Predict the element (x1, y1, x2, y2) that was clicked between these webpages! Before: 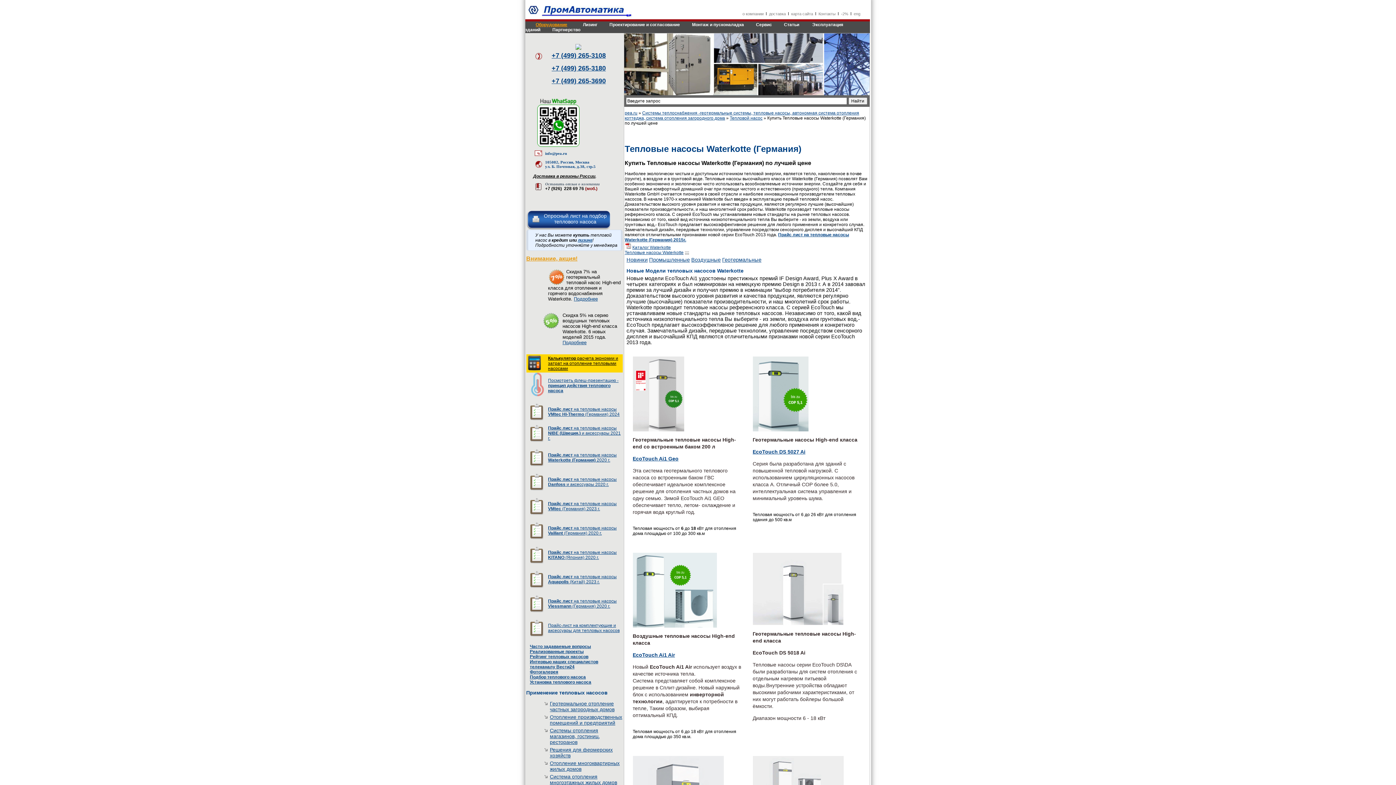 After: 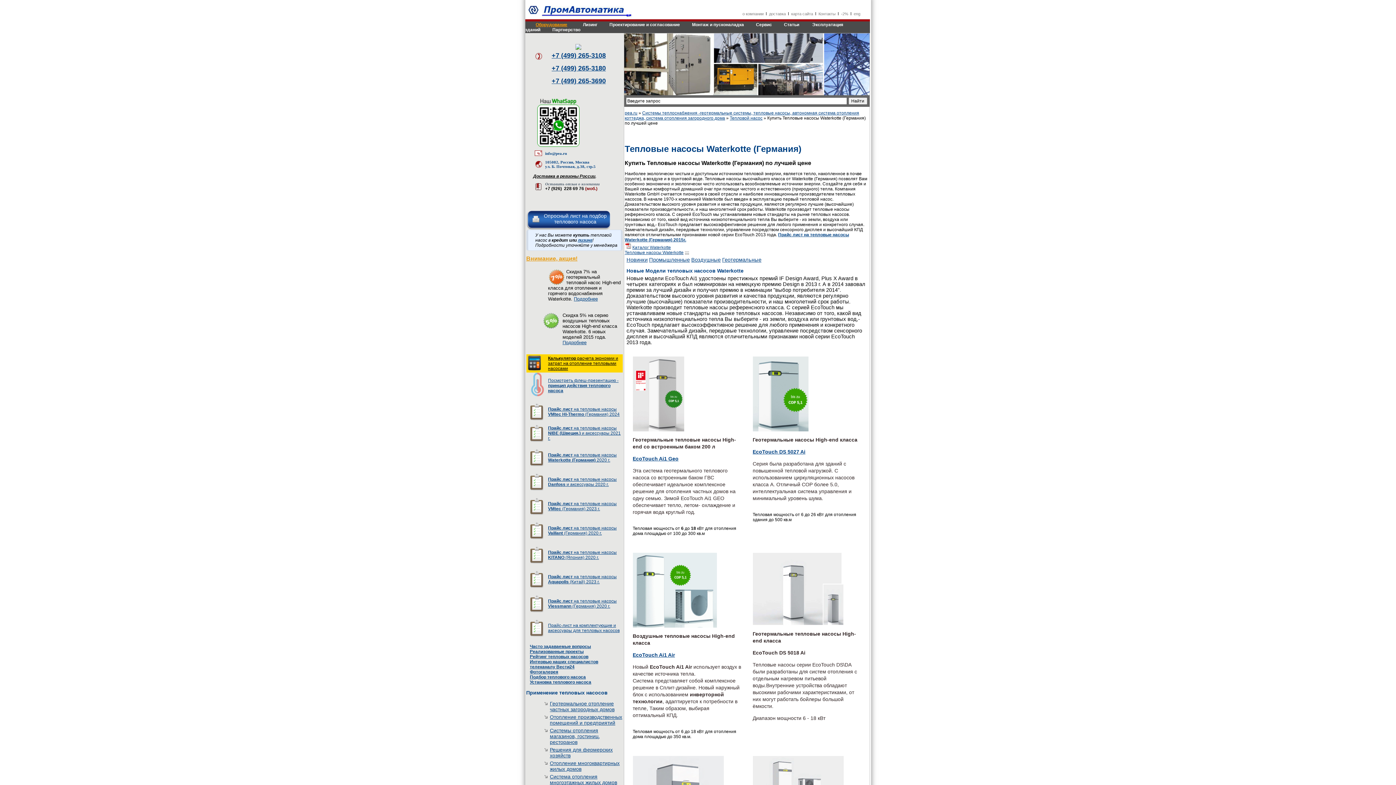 Action: bbox: (526, 511, 548, 516)